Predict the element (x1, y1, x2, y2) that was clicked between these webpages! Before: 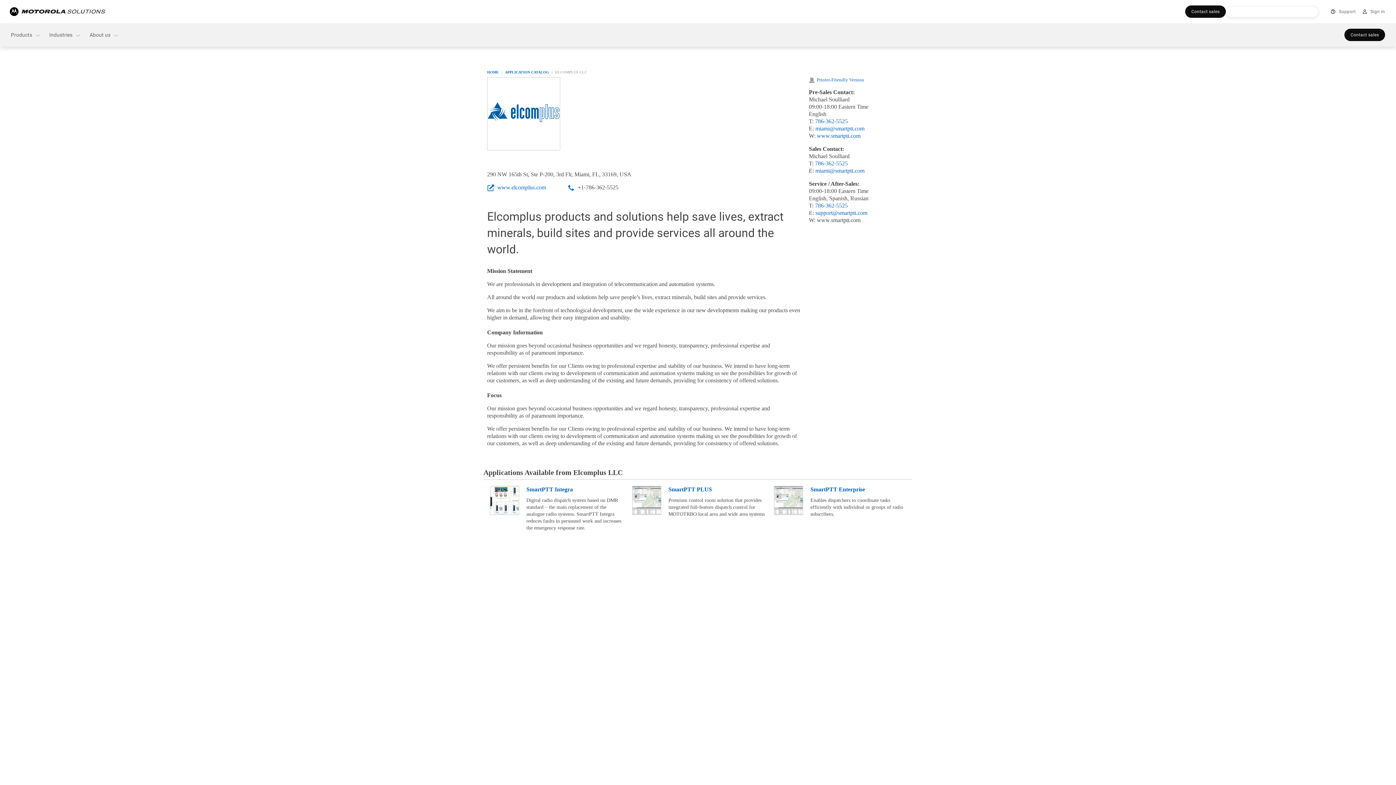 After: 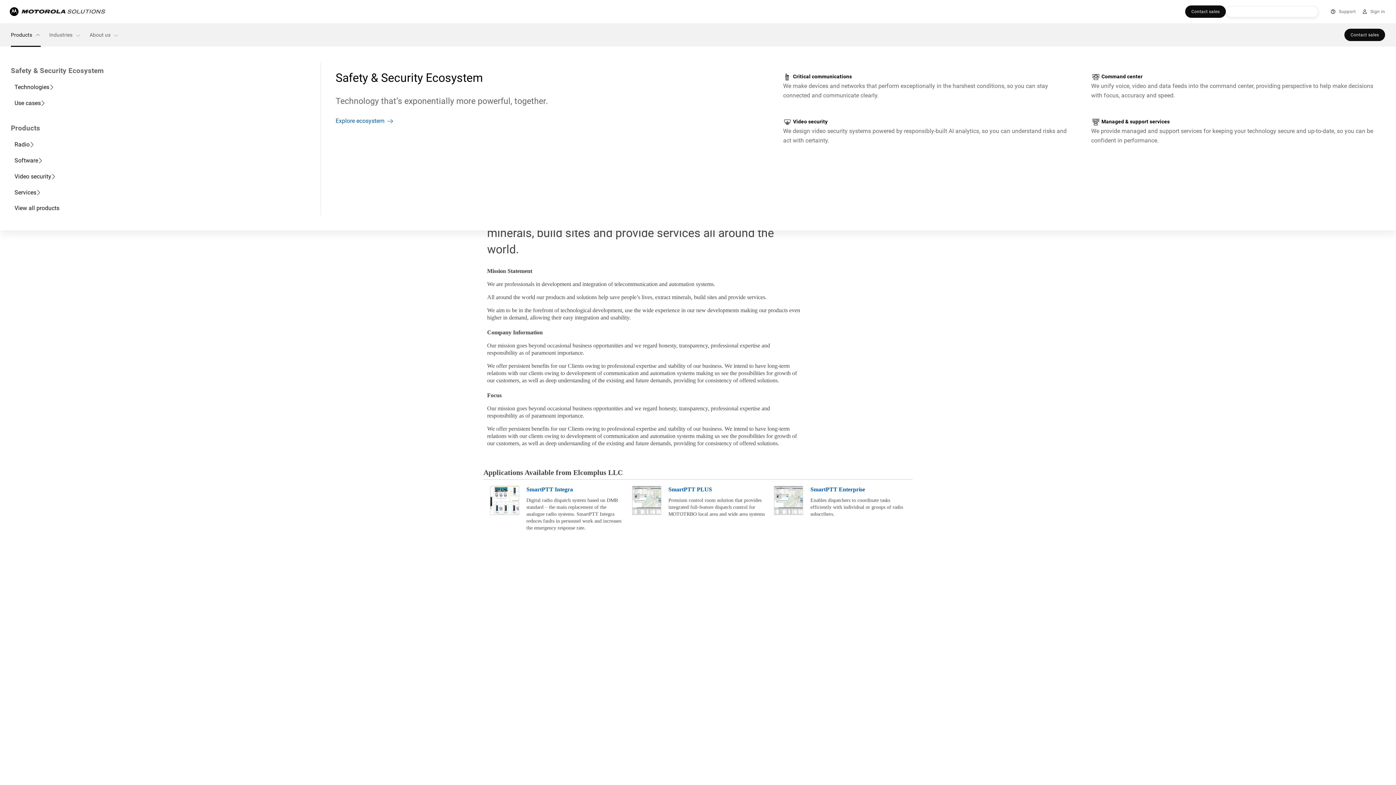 Action: label: Products bbox: (6, 23, 44, 46)